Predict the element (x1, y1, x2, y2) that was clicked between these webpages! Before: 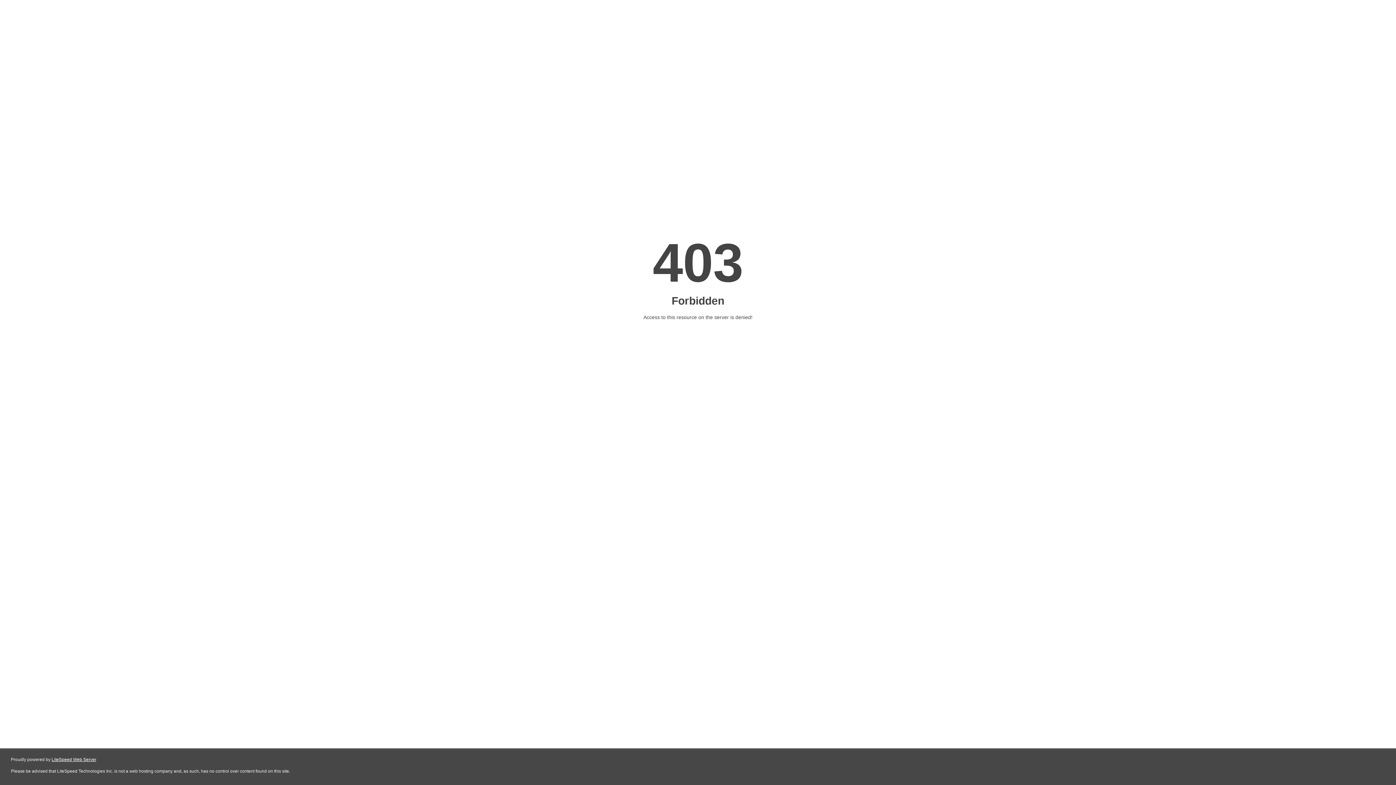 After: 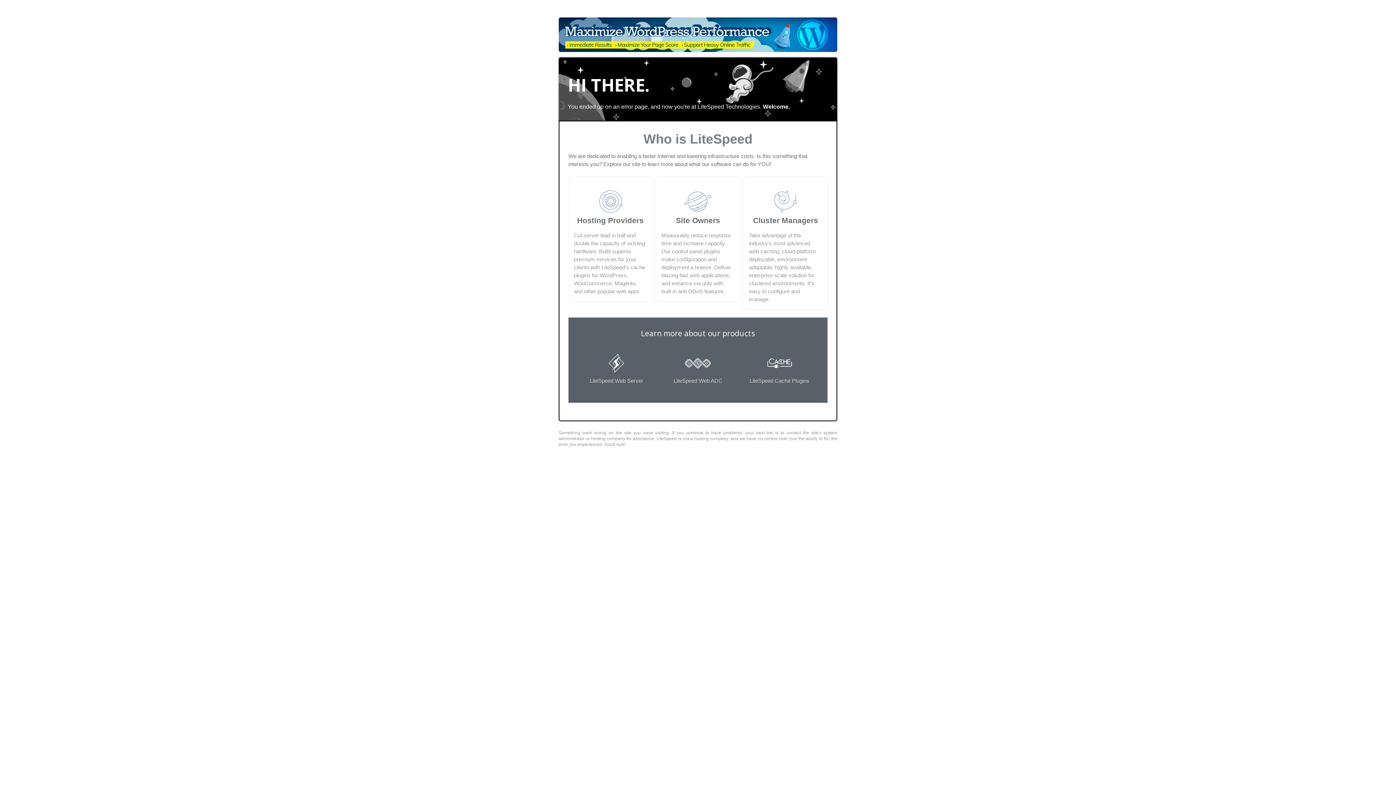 Action: bbox: (51, 757, 96, 762) label: LiteSpeed Web Server